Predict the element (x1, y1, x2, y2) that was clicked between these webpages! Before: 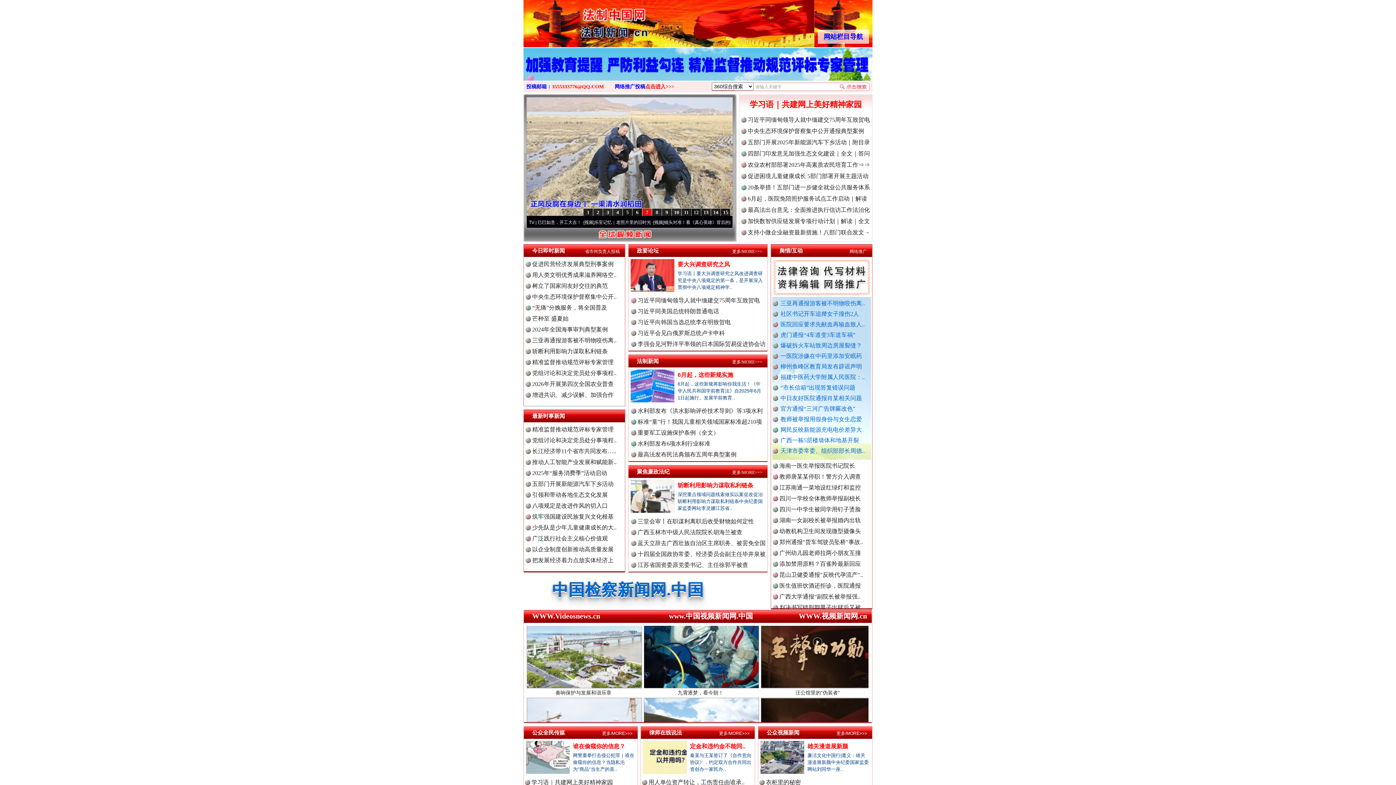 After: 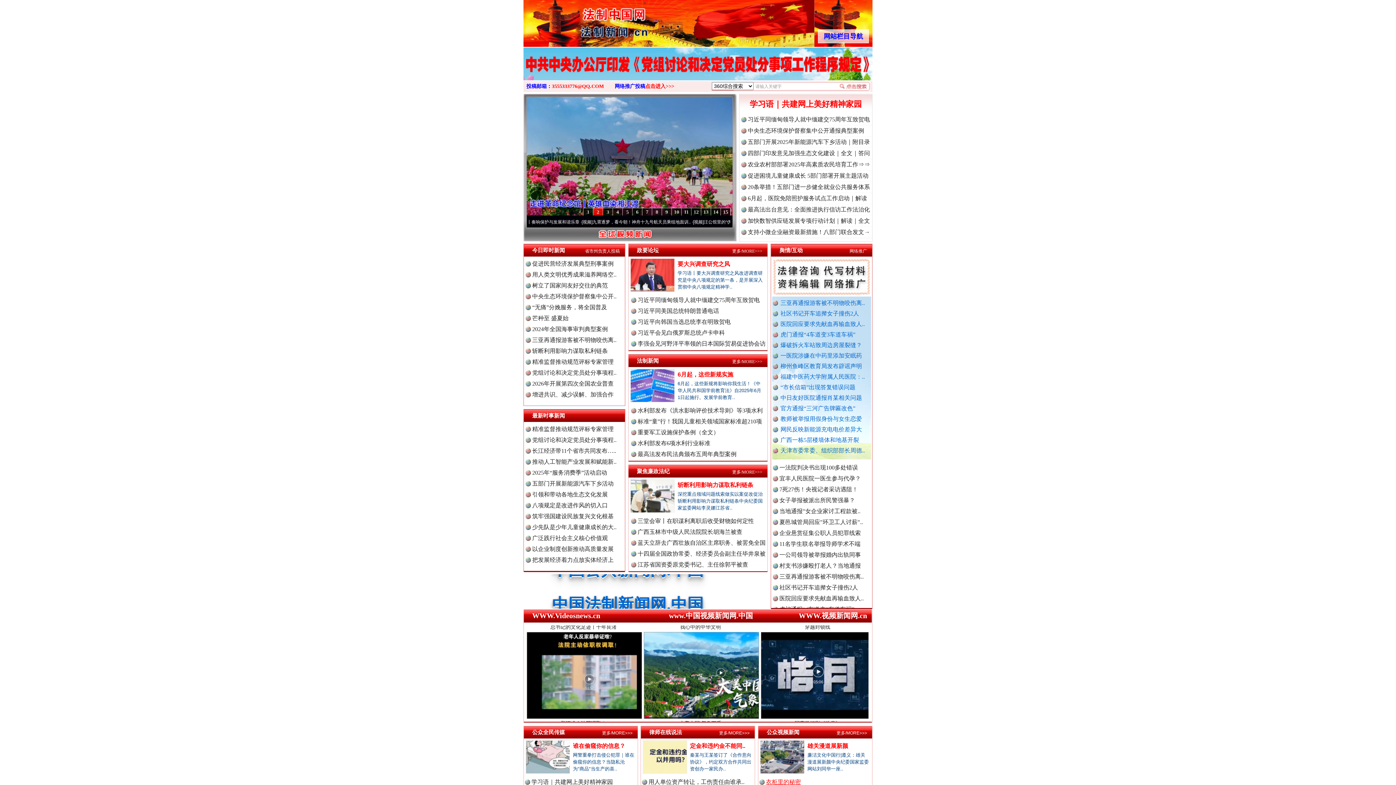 Action: bbox: (766, 779, 801, 785) label: 衣柜里的秘密